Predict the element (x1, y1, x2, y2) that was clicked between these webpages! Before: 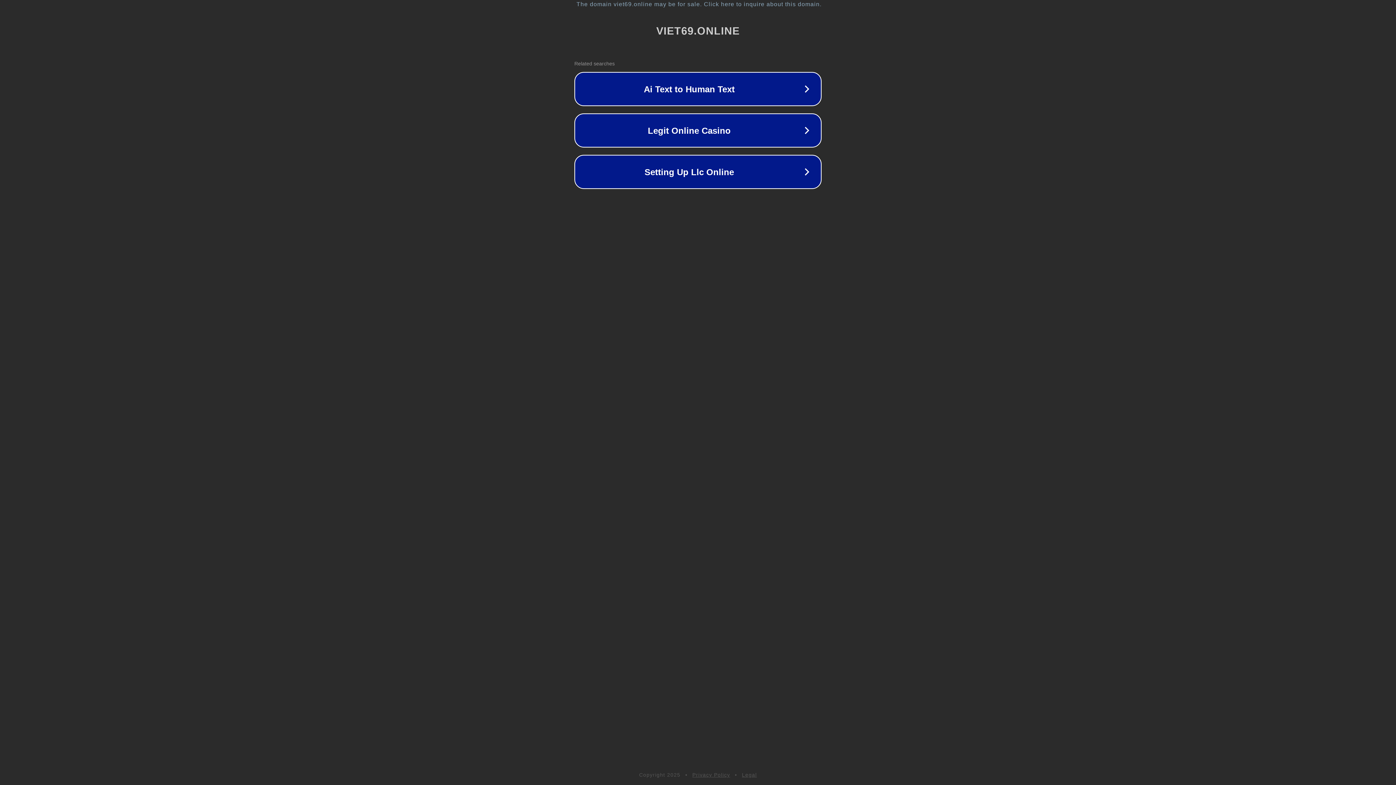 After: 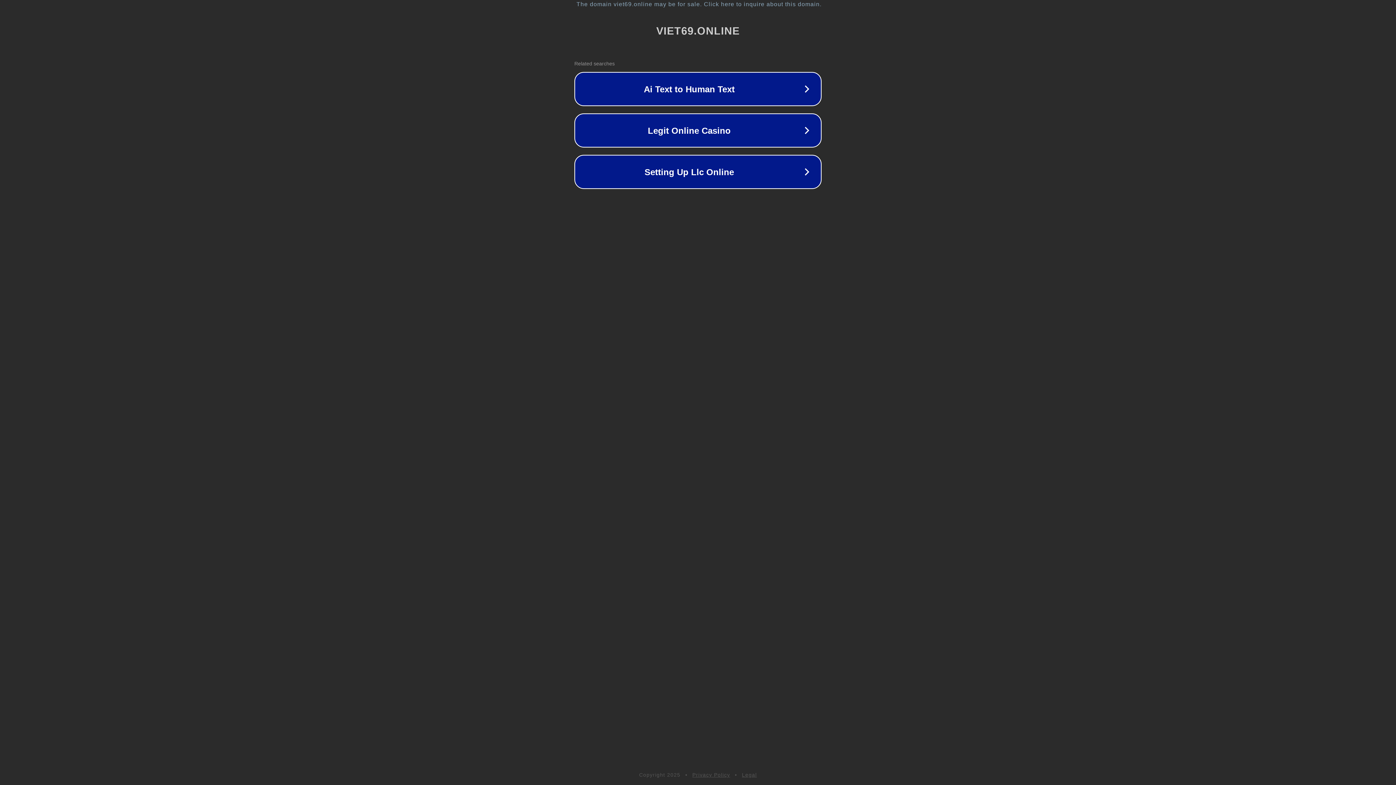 Action: bbox: (692, 772, 730, 778) label: Privacy Policy